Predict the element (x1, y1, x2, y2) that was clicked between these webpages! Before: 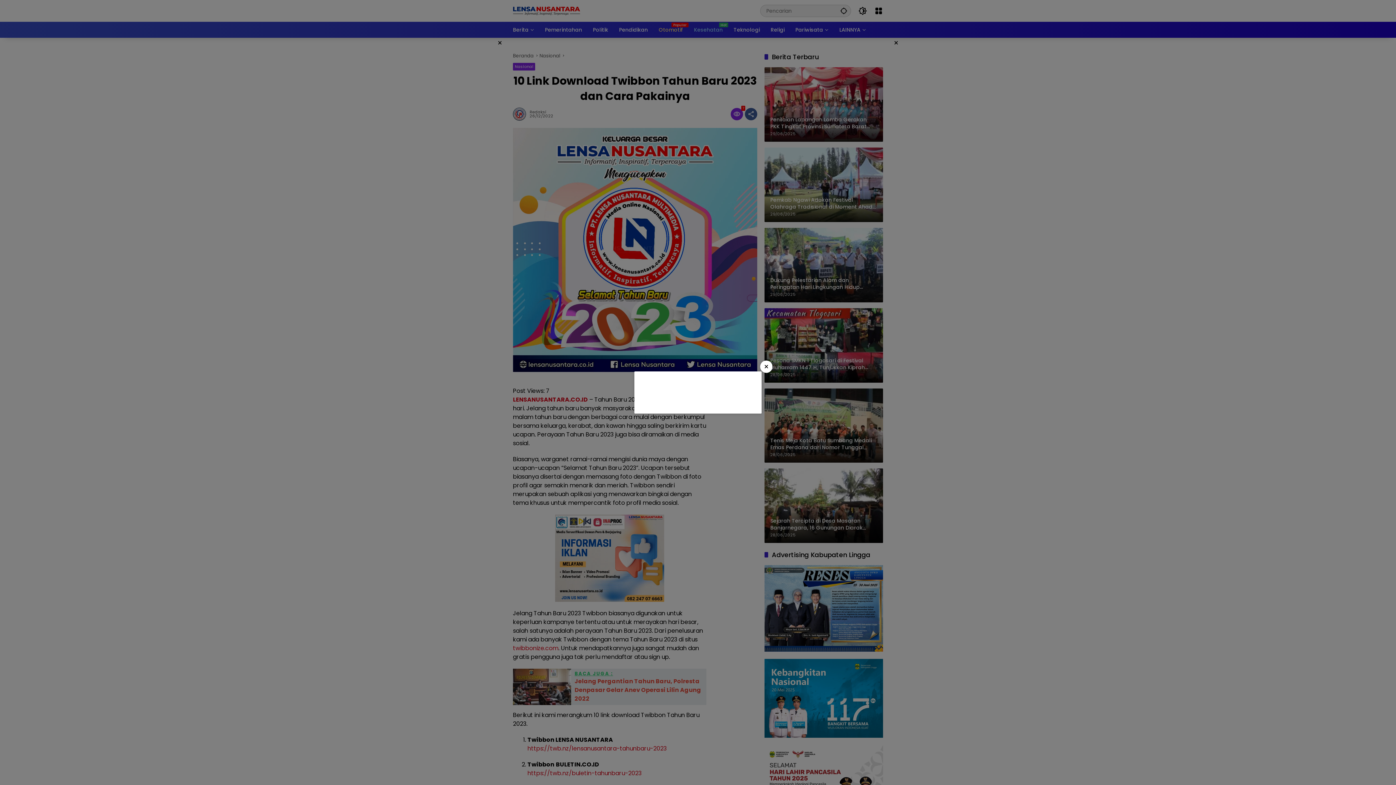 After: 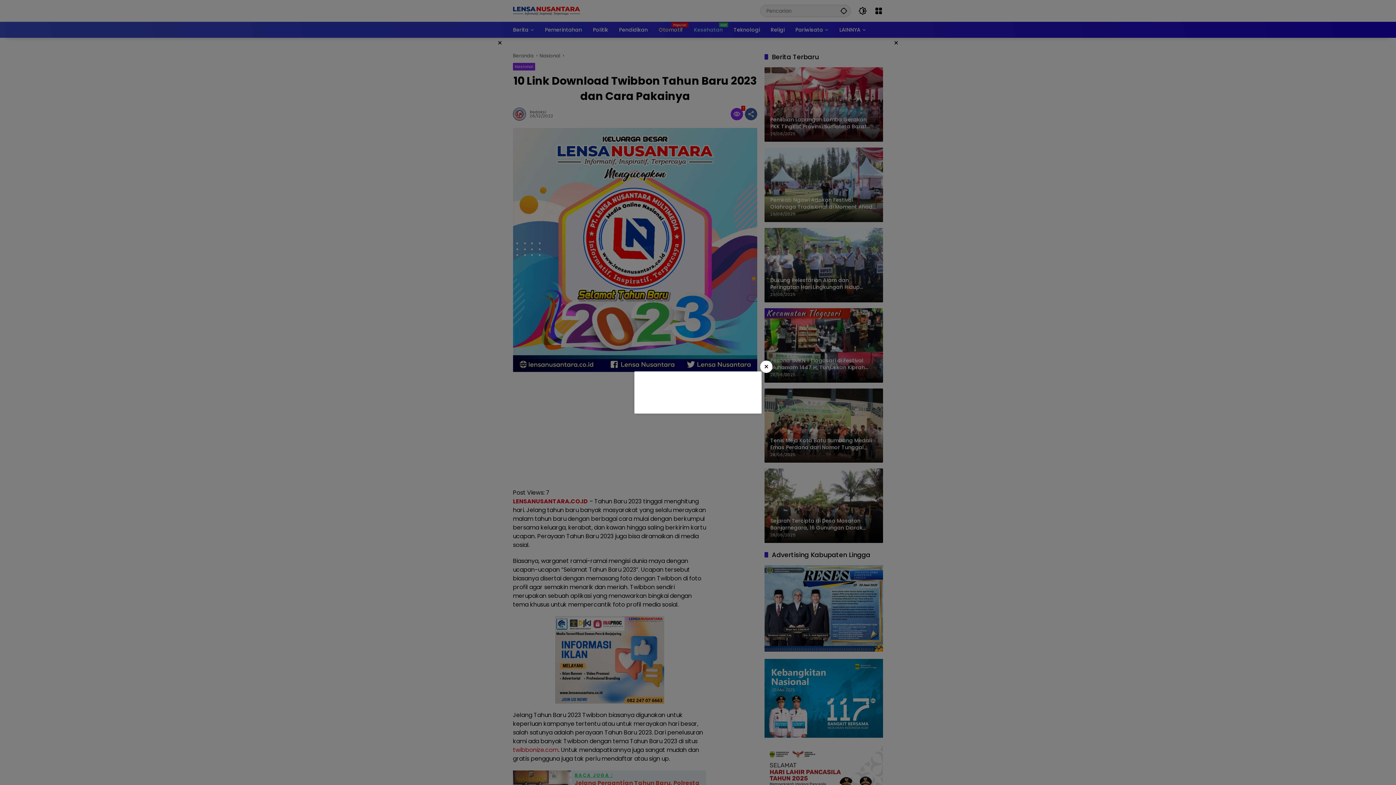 Action: label: × bbox: (760, 360, 772, 373)